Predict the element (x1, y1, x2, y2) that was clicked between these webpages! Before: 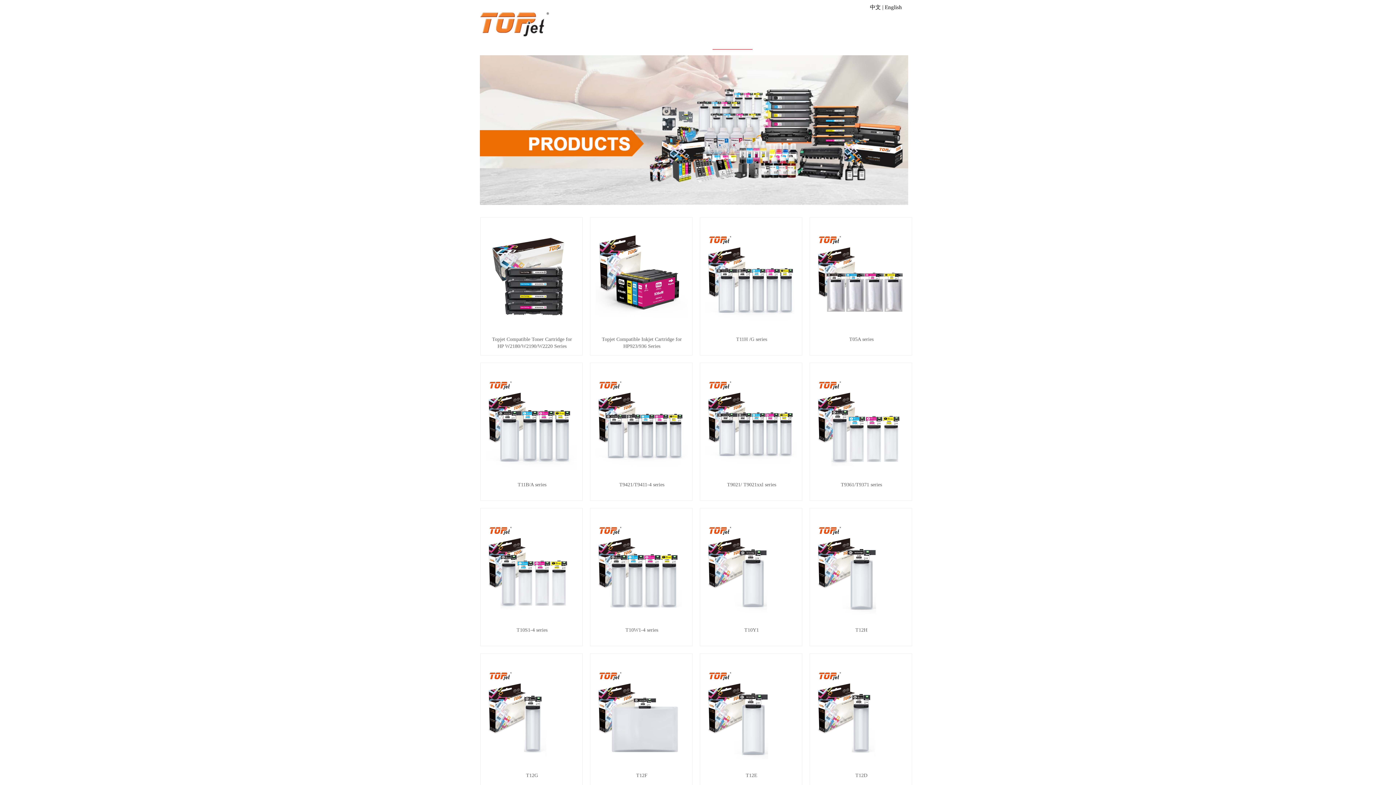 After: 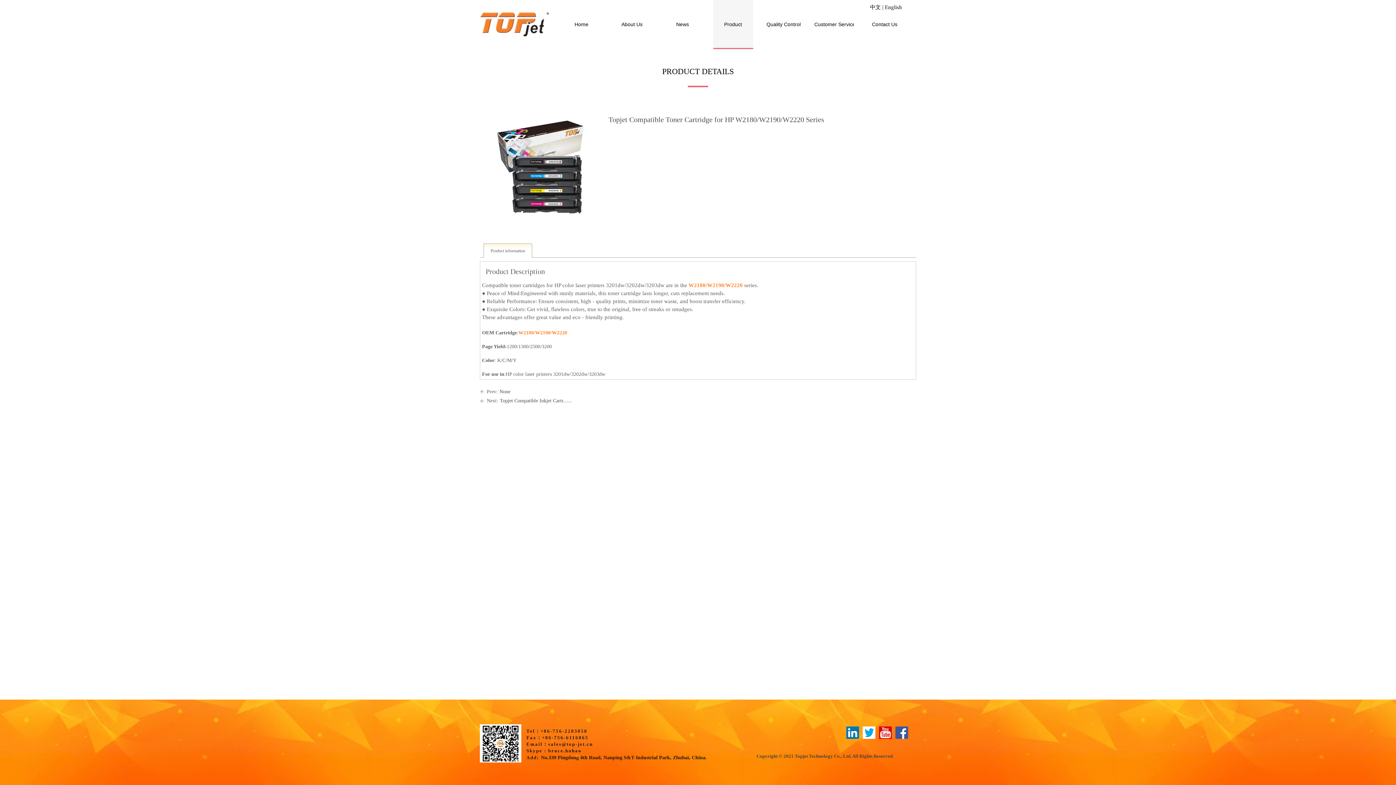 Action: label: Topjet Compatible Toner Cartridge for HP W2180/W2190/W2220 Series bbox: (488, 336, 576, 349)